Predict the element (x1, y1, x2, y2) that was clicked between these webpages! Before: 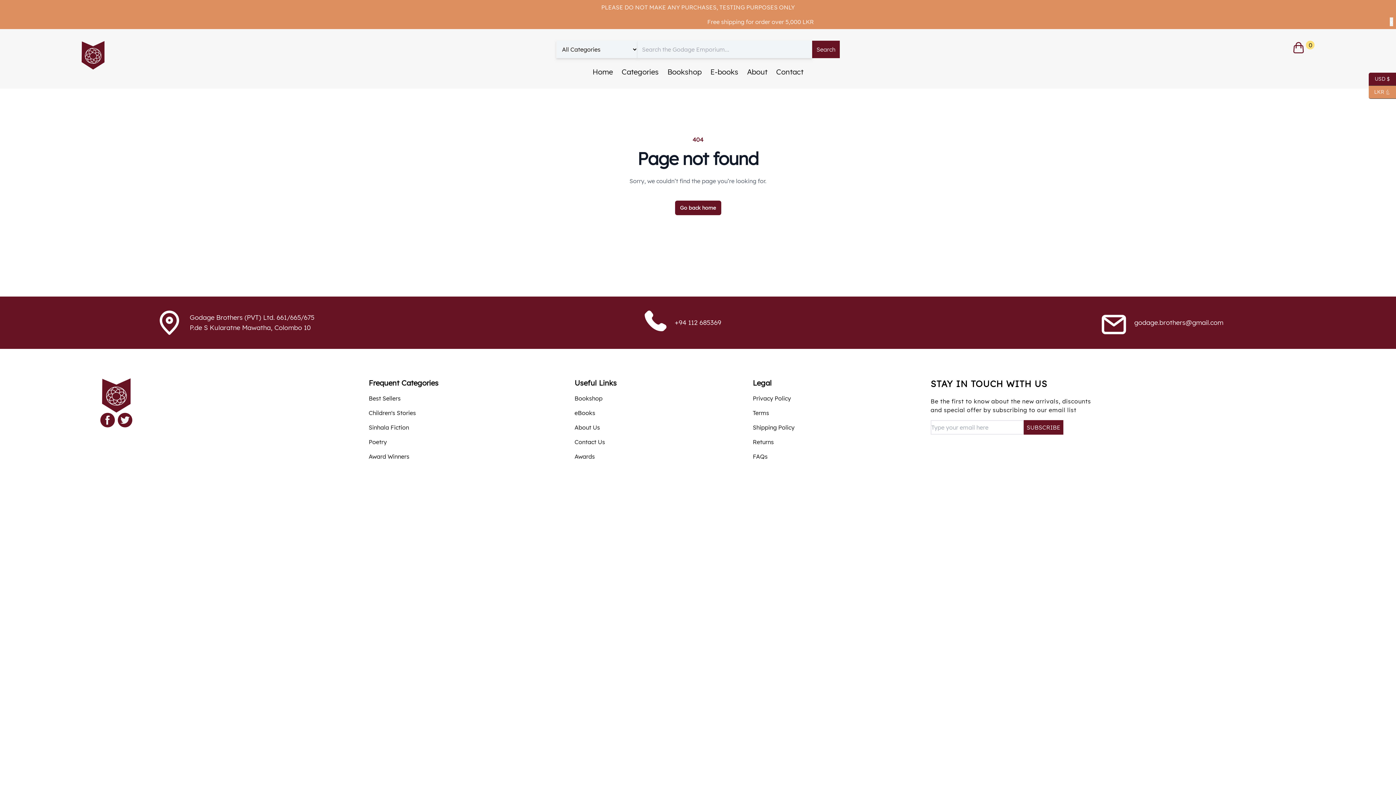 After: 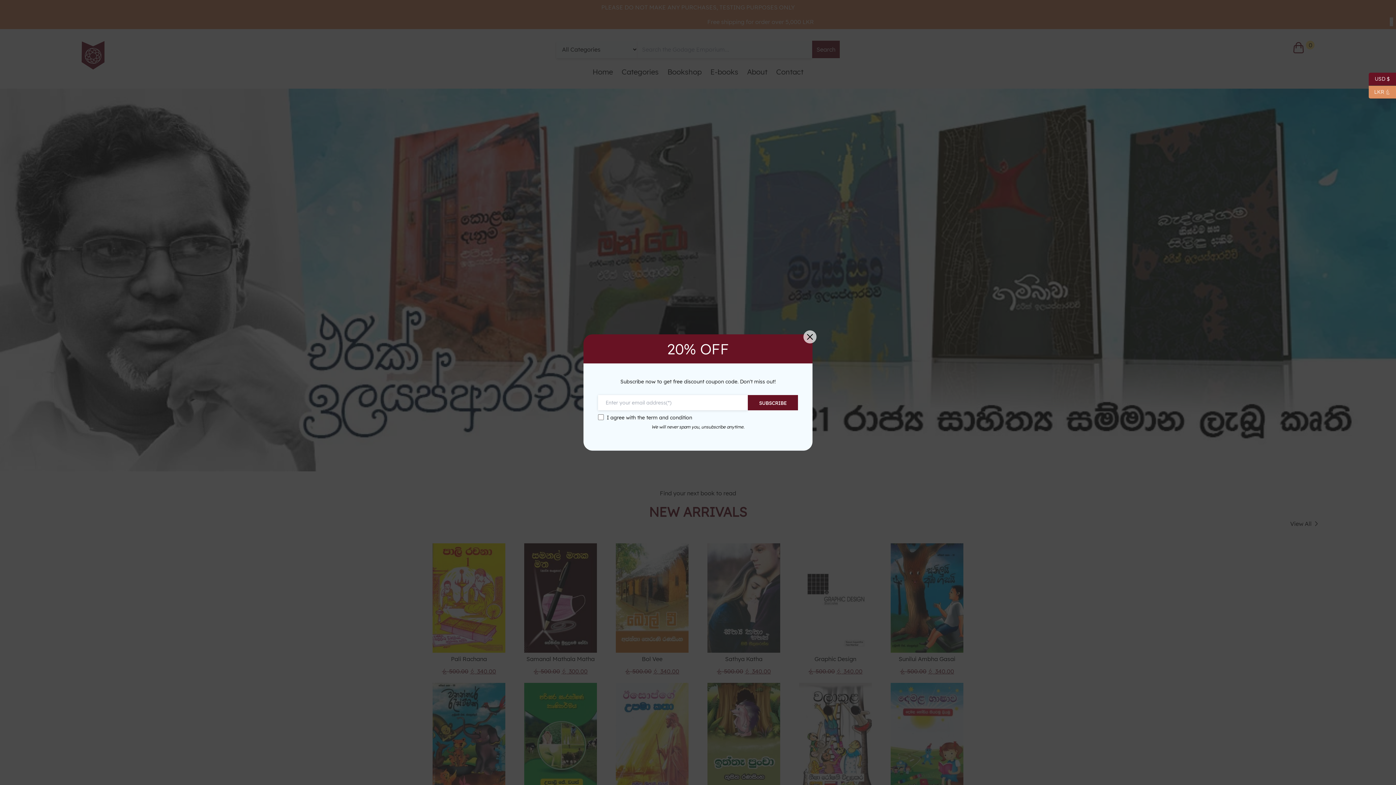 Action: bbox: (592, 66, 613, 77) label: Home